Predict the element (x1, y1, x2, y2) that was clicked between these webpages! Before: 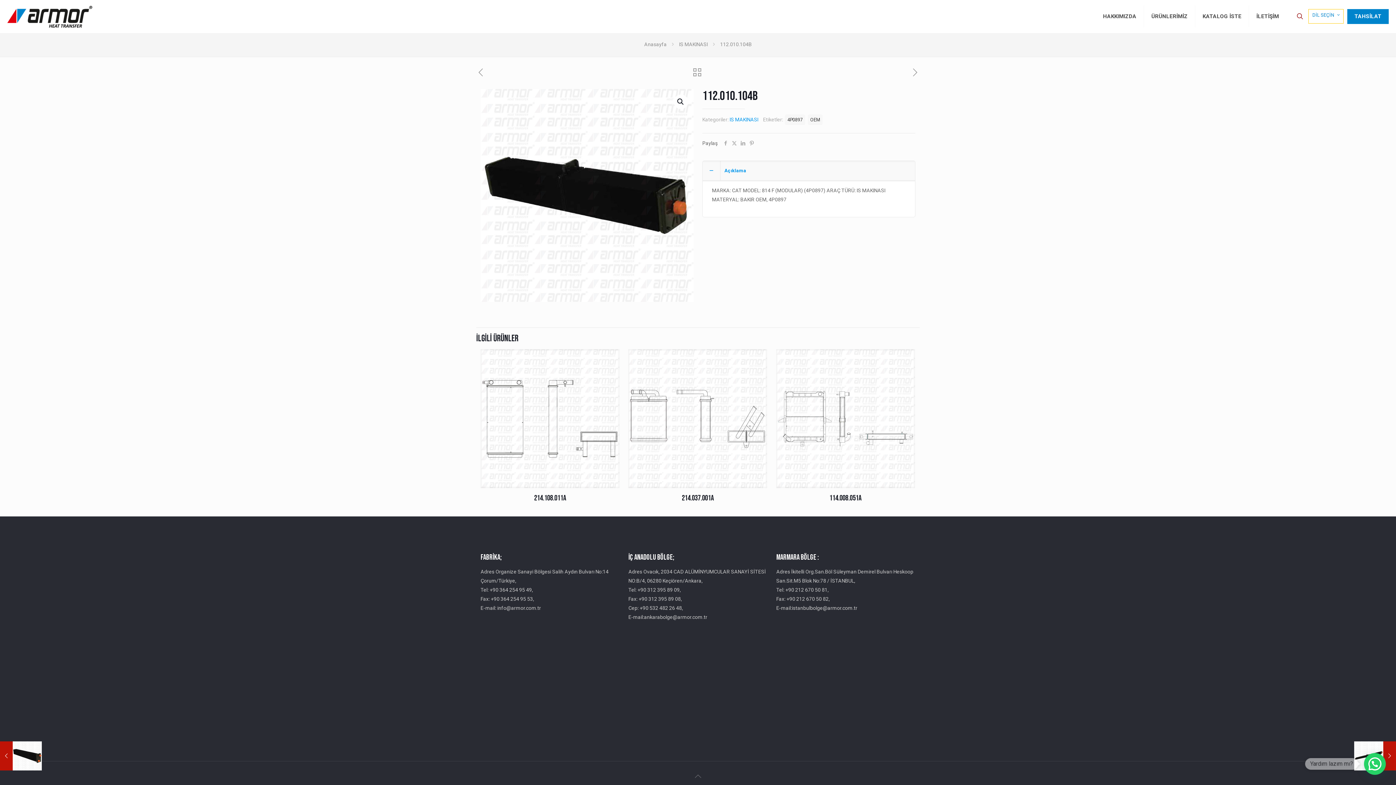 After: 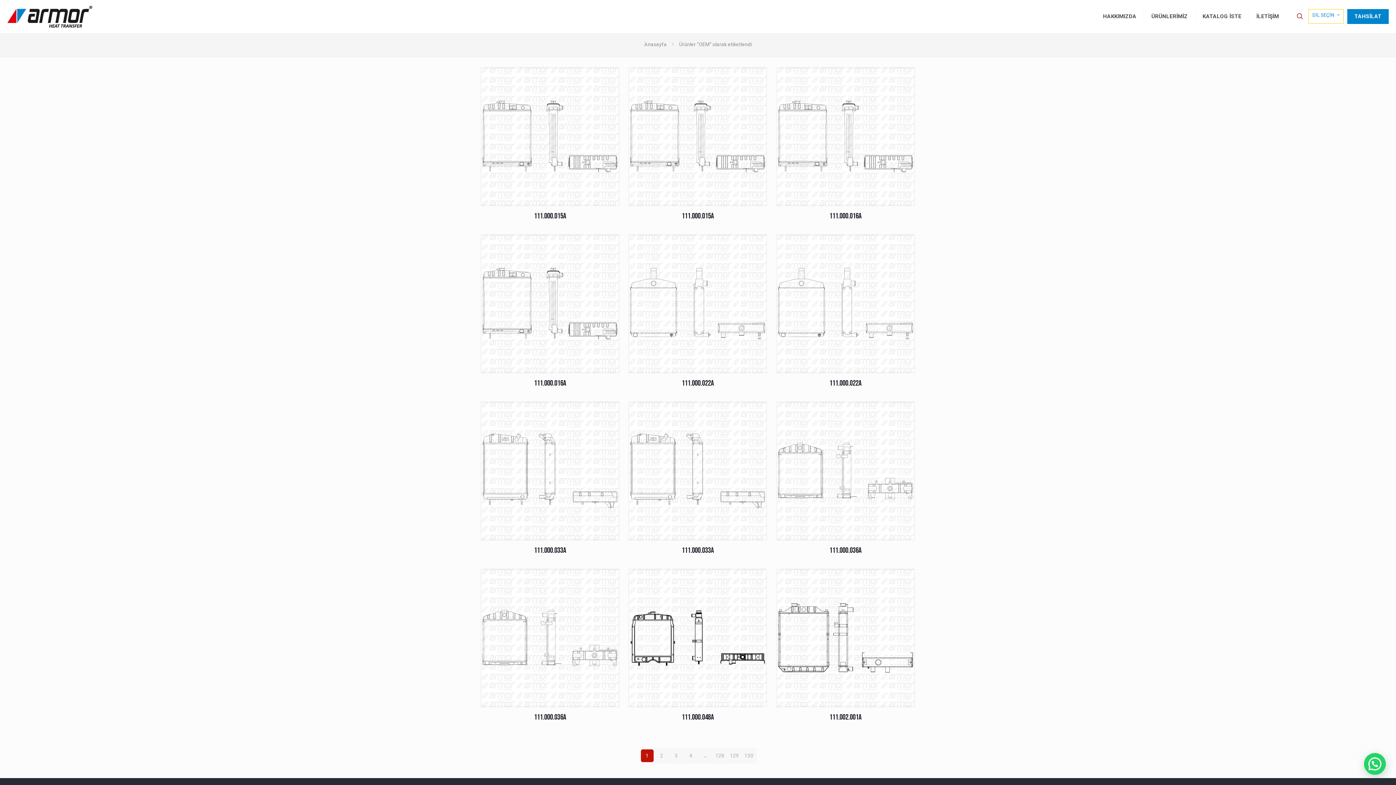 Action: bbox: (808, 114, 822, 125) label: OEM